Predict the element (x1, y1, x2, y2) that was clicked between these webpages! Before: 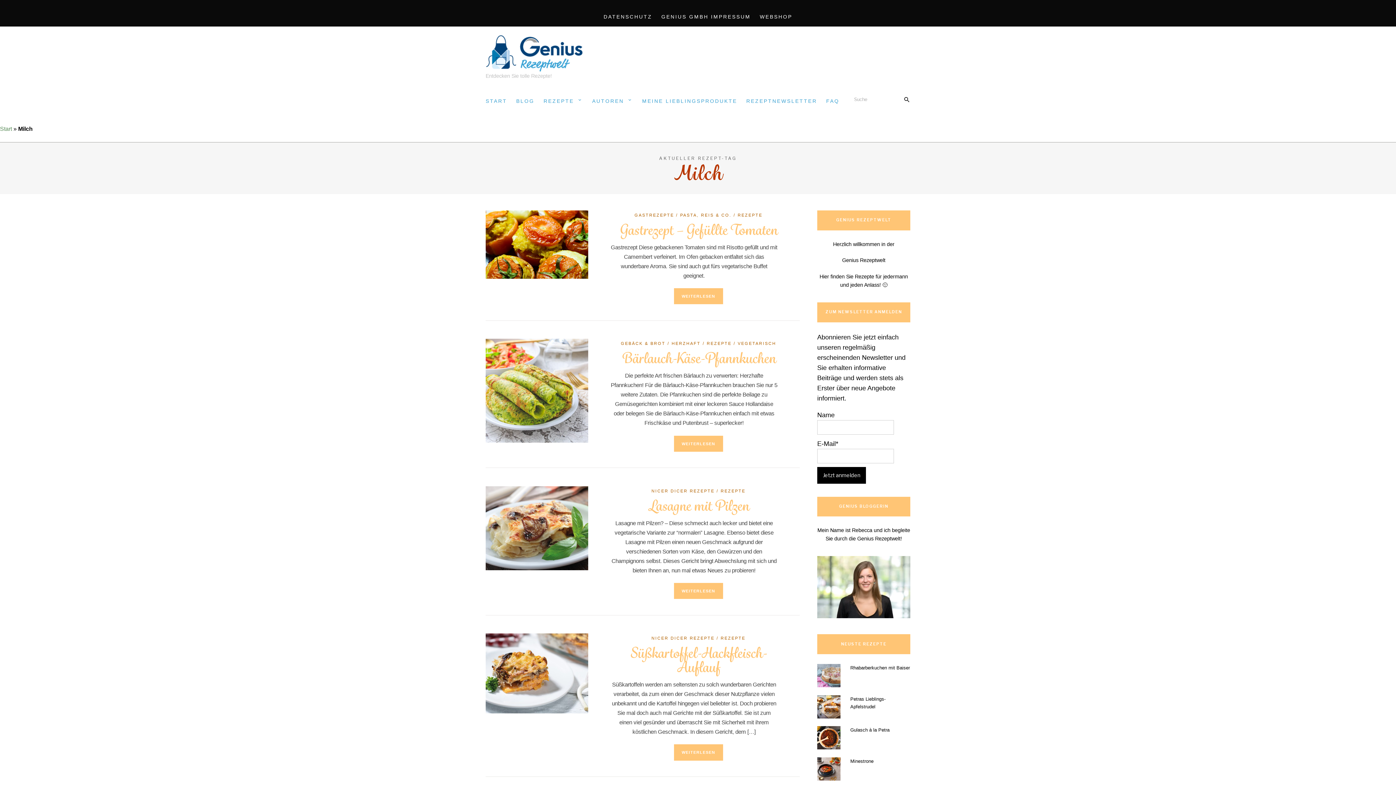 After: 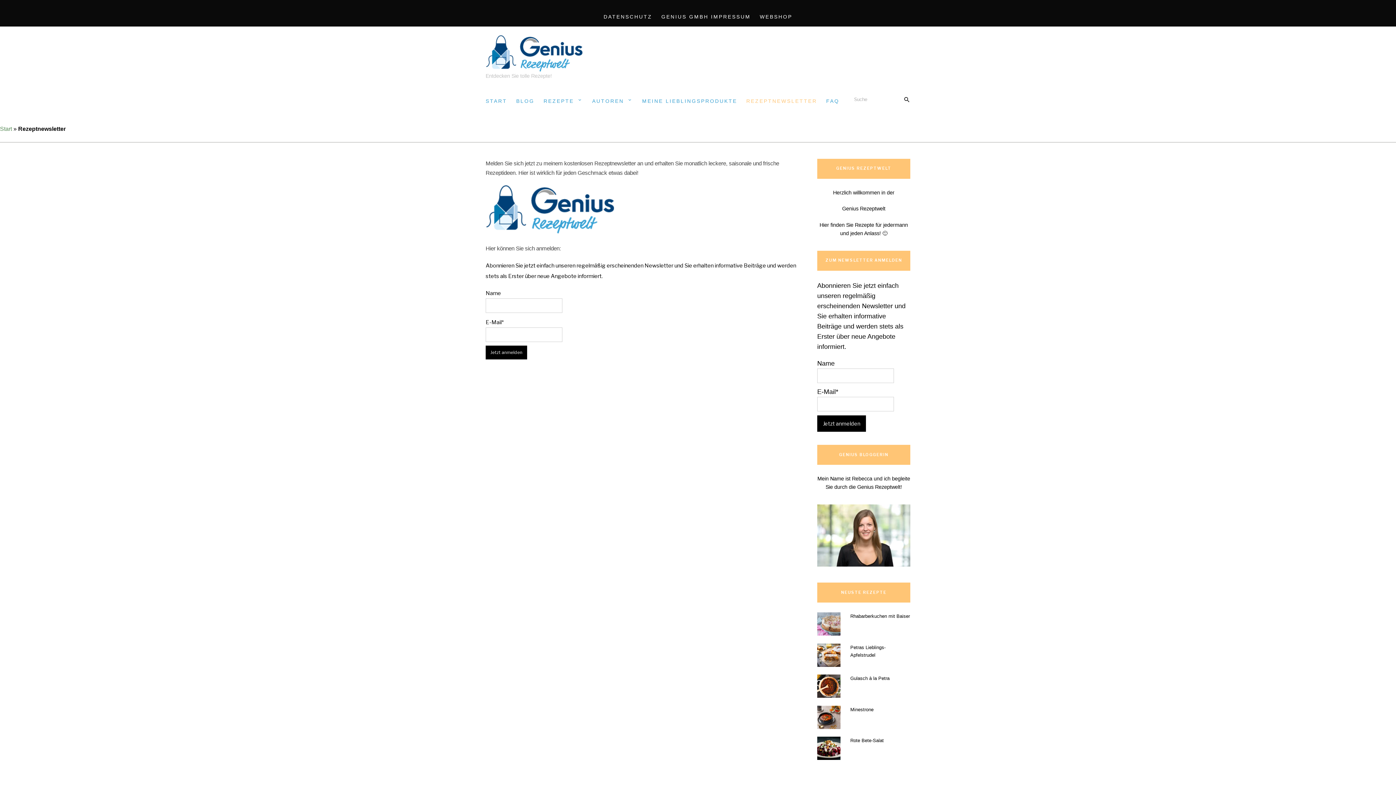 Action: label: REZEPTNEWSLETTER bbox: (746, 89, 817, 113)